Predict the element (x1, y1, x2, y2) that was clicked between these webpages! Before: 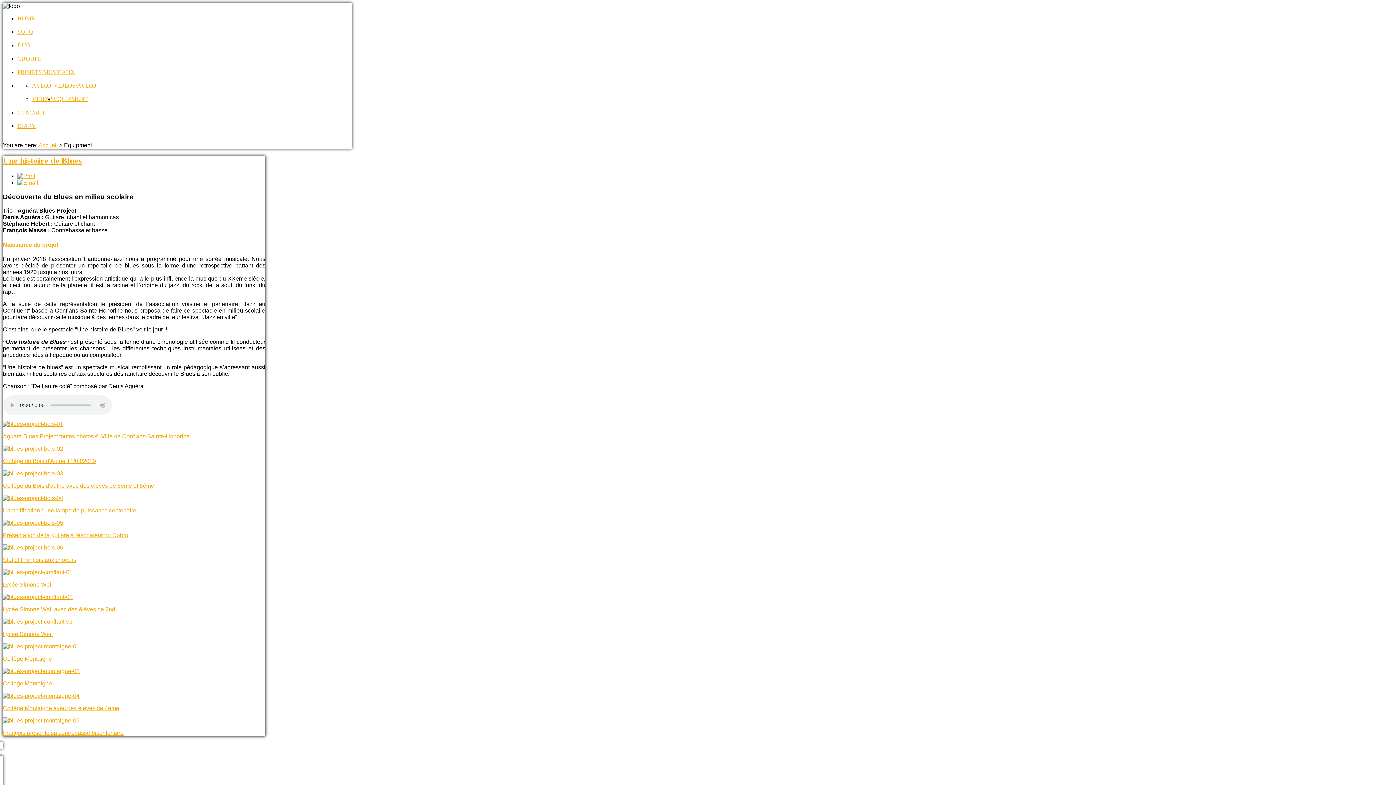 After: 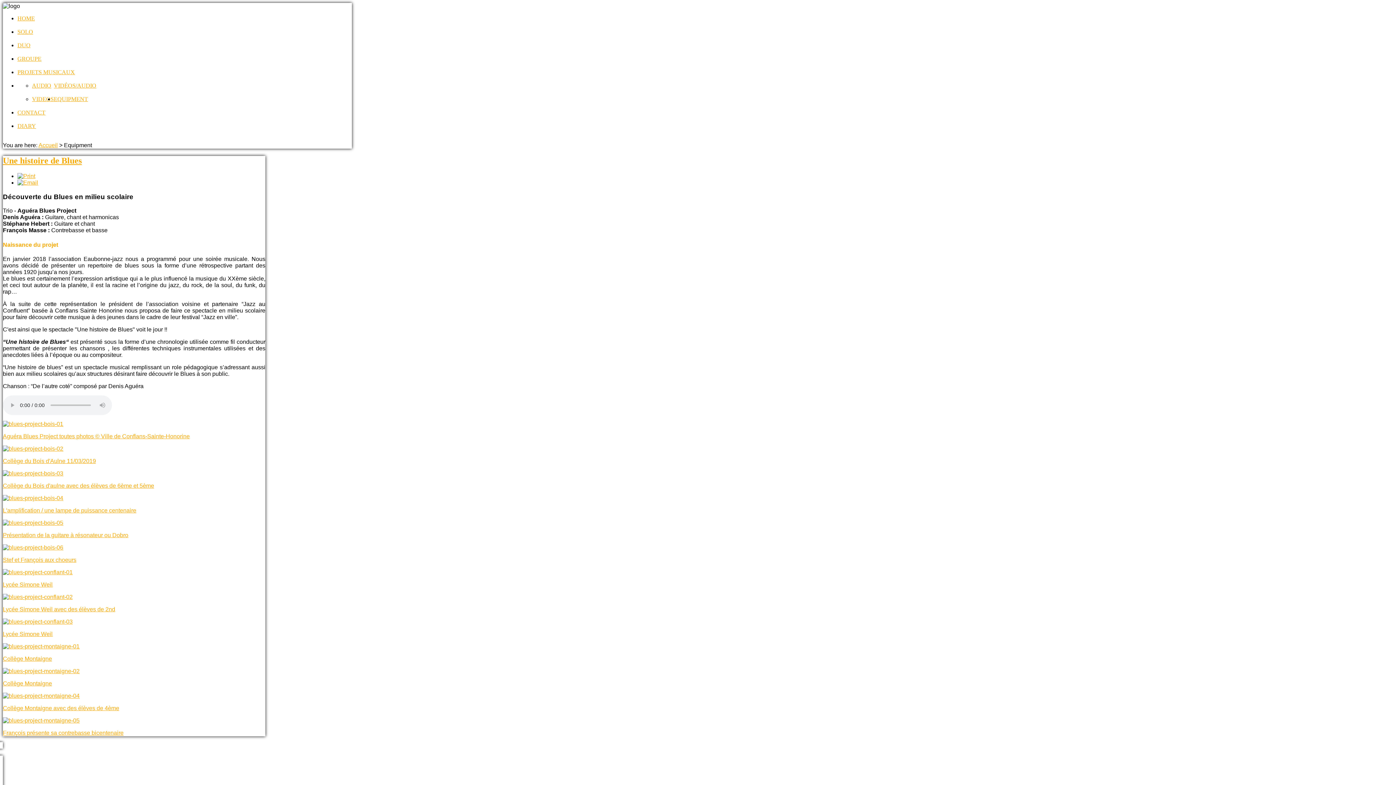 Action: bbox: (17, 173, 35, 179)